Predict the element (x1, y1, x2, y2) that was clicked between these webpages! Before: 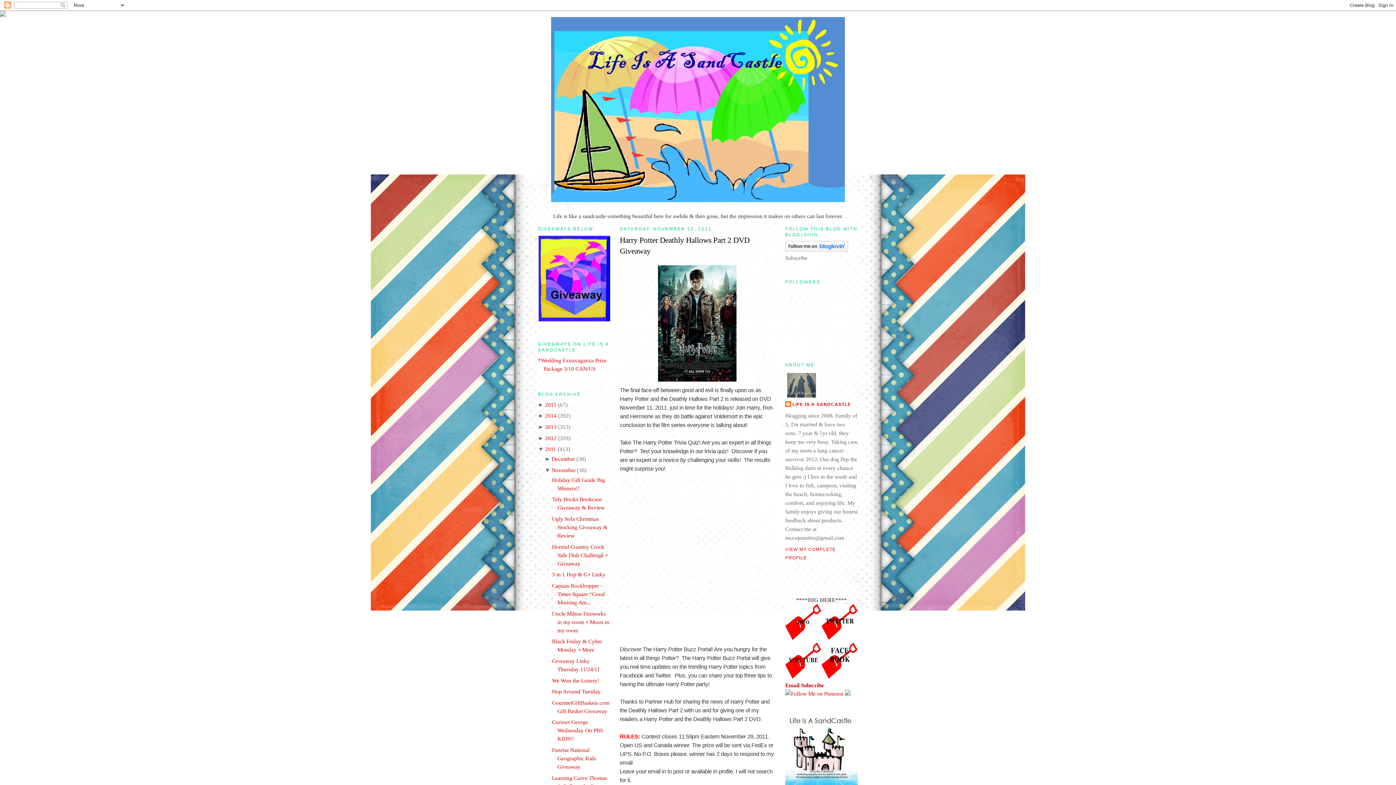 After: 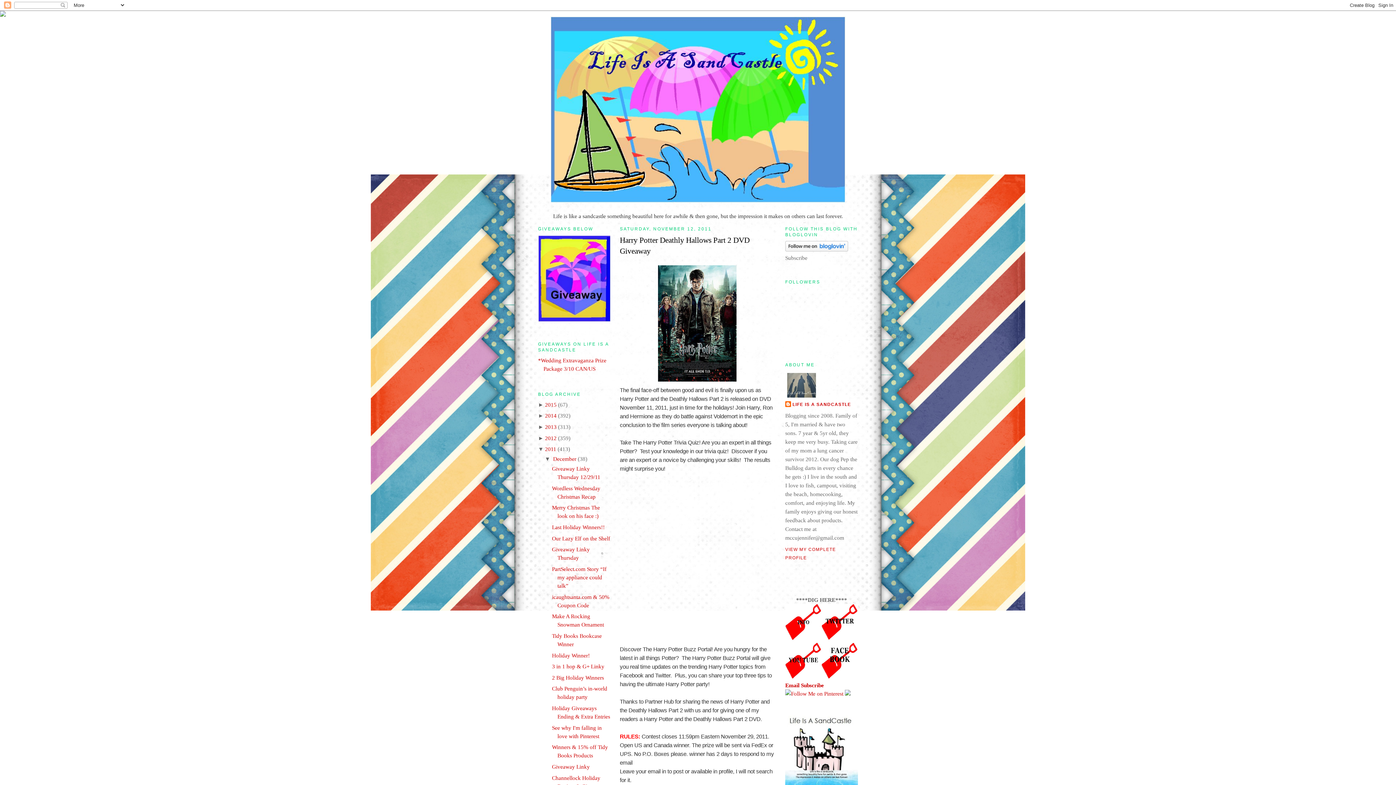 Action: label: ►  bbox: (544, 456, 551, 462)